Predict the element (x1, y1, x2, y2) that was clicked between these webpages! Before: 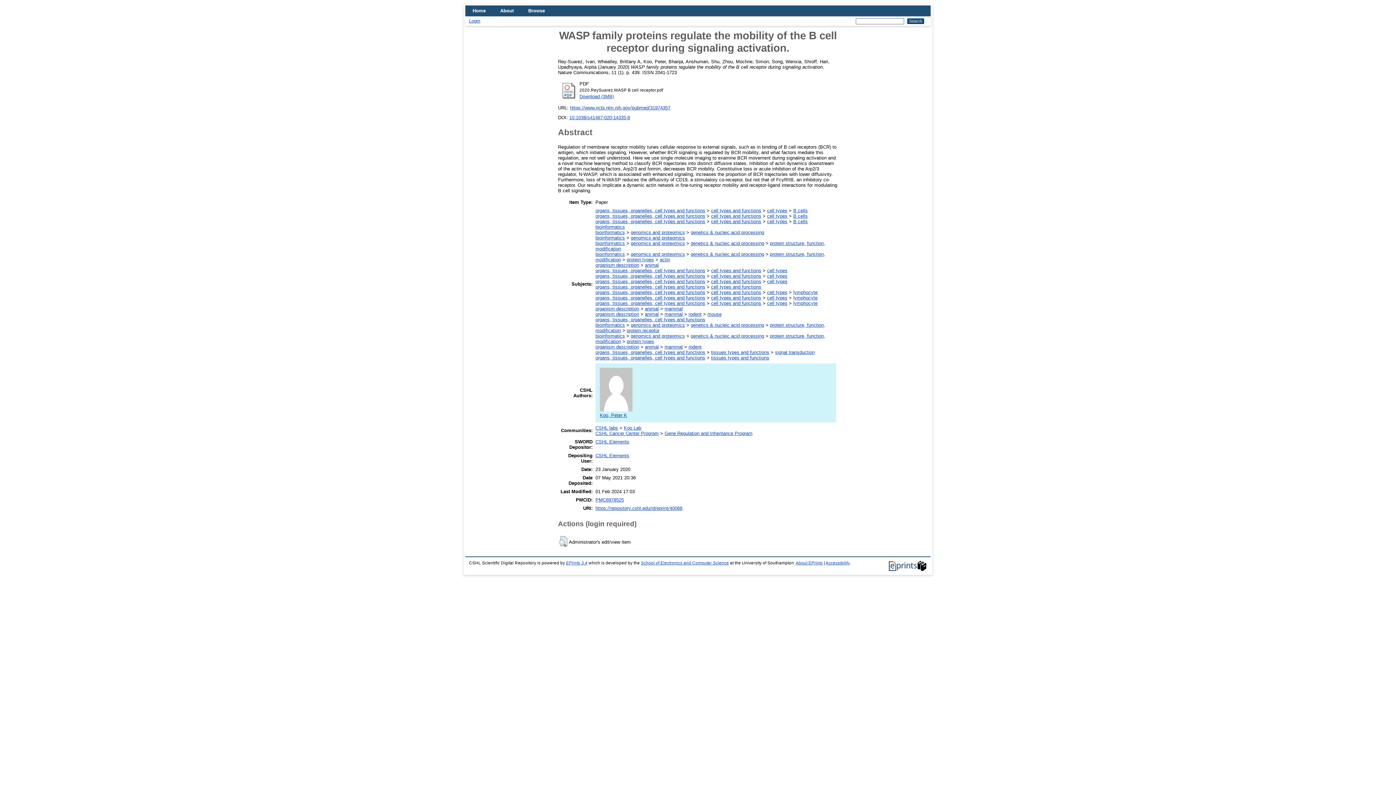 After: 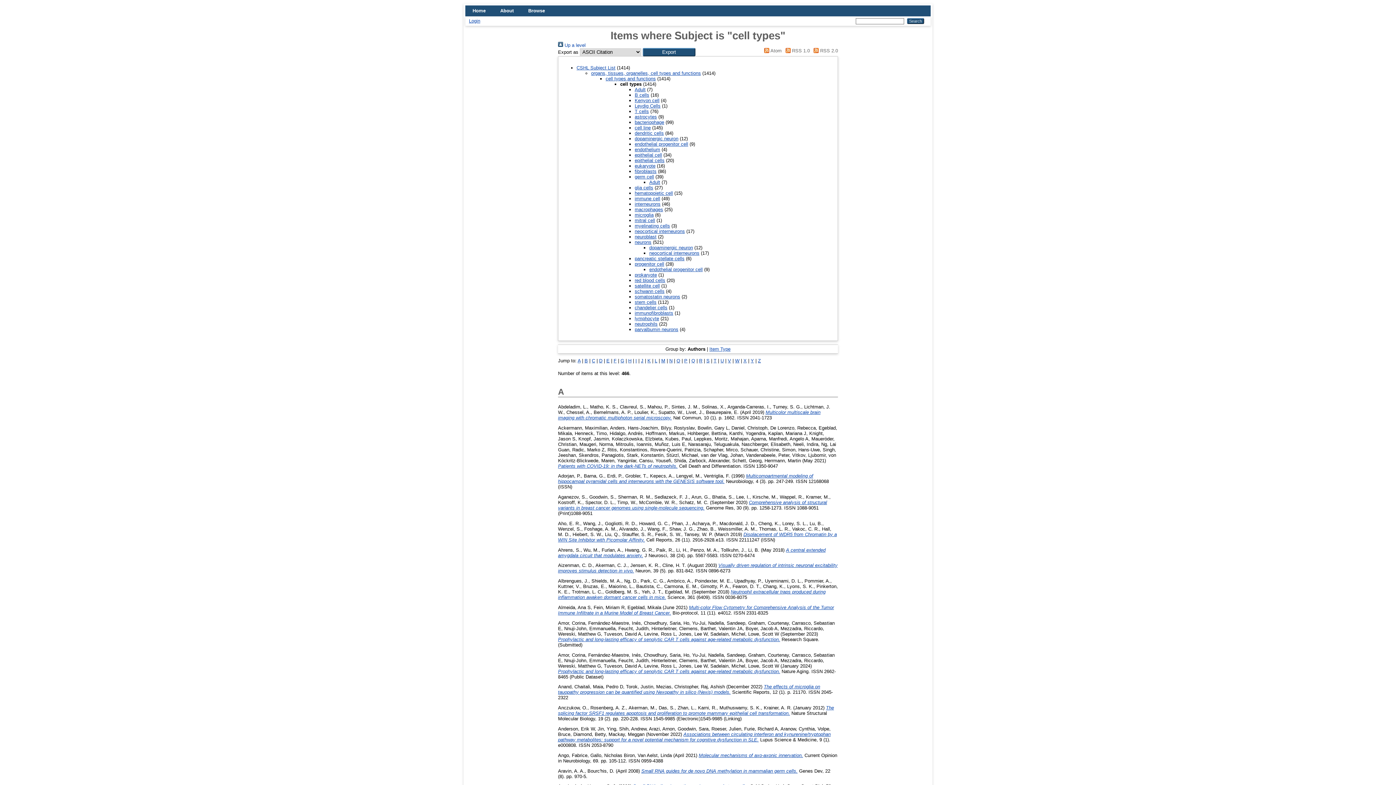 Action: label: cell types bbox: (767, 268, 787, 273)